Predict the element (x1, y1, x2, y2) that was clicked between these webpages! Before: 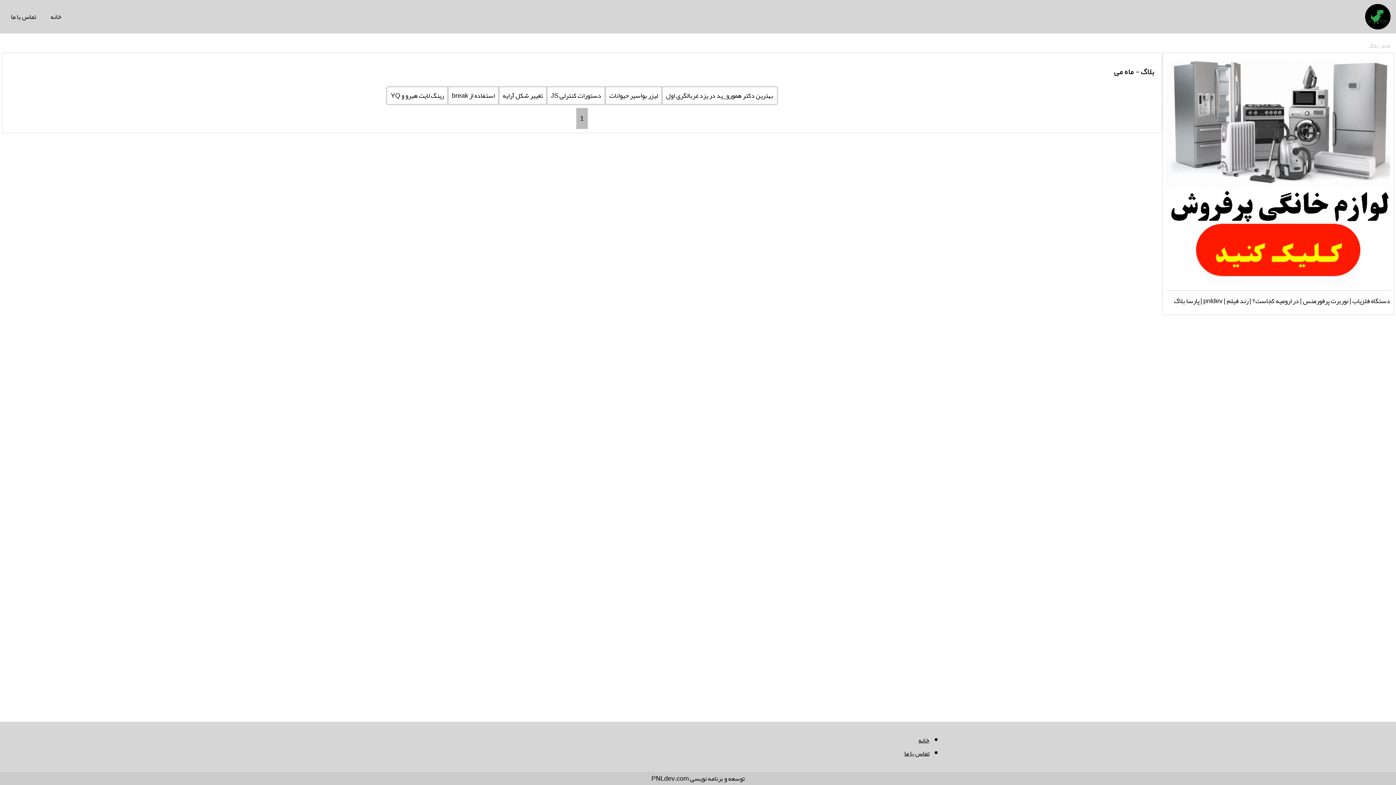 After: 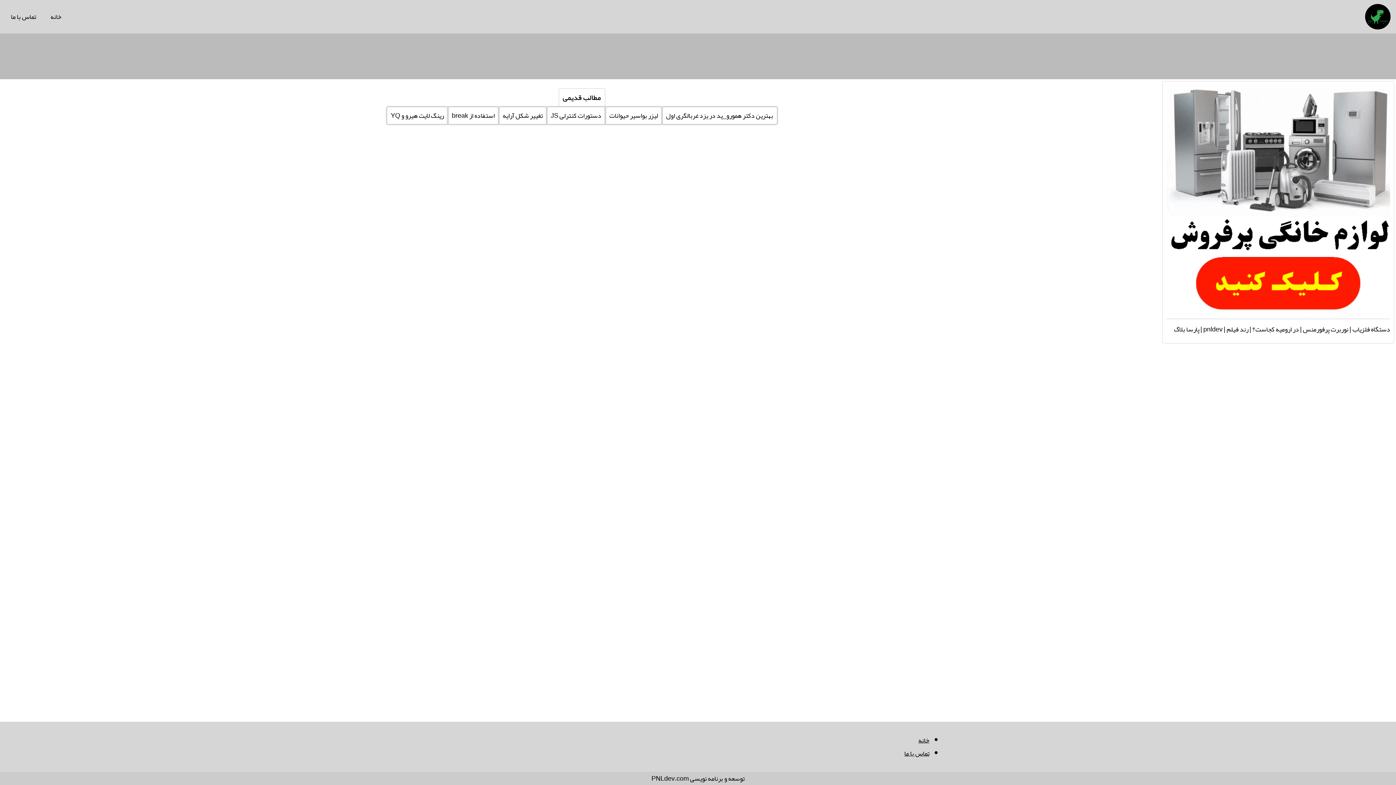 Action: bbox: (918, 734, 929, 747) label: خانه